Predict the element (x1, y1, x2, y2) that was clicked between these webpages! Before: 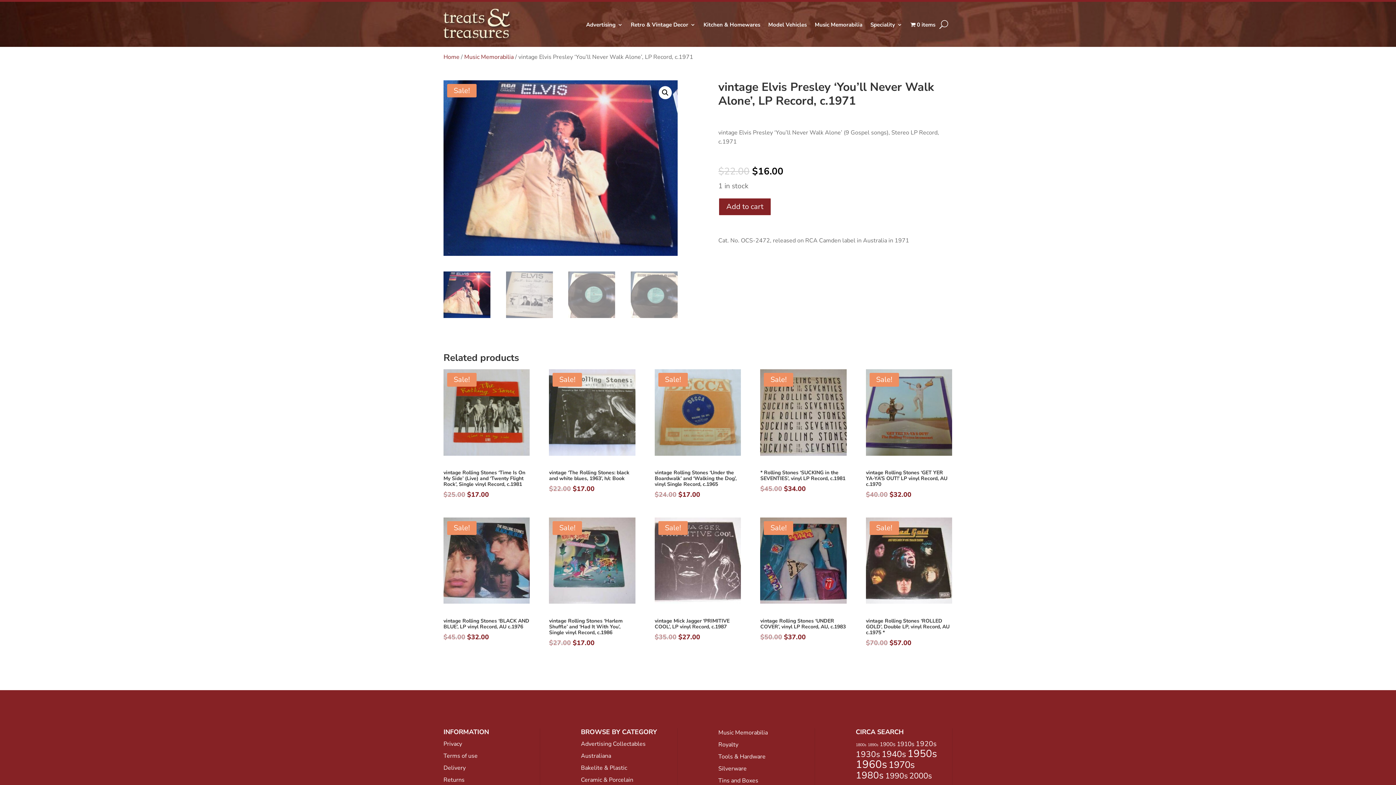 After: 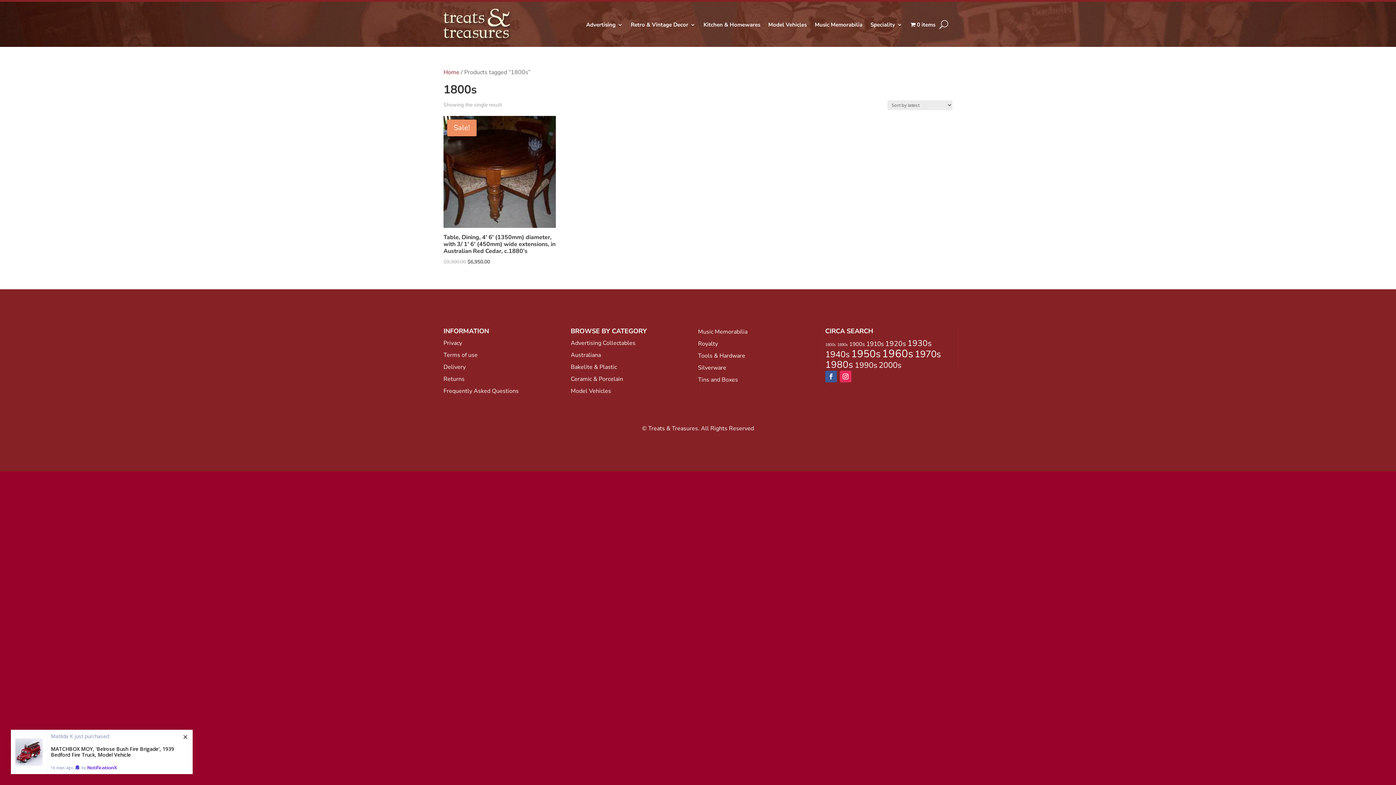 Action: label: 1800s (1 product) bbox: (856, 742, 866, 747)